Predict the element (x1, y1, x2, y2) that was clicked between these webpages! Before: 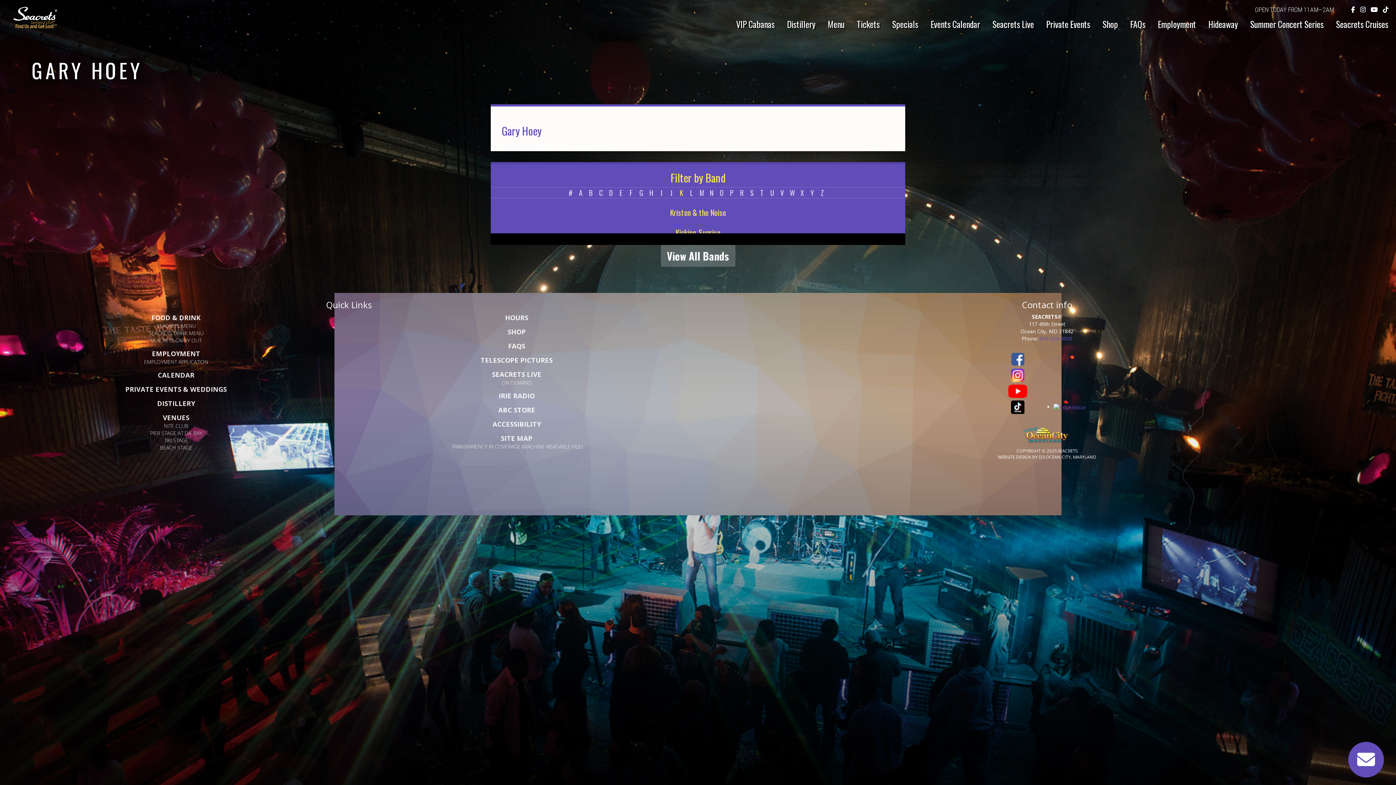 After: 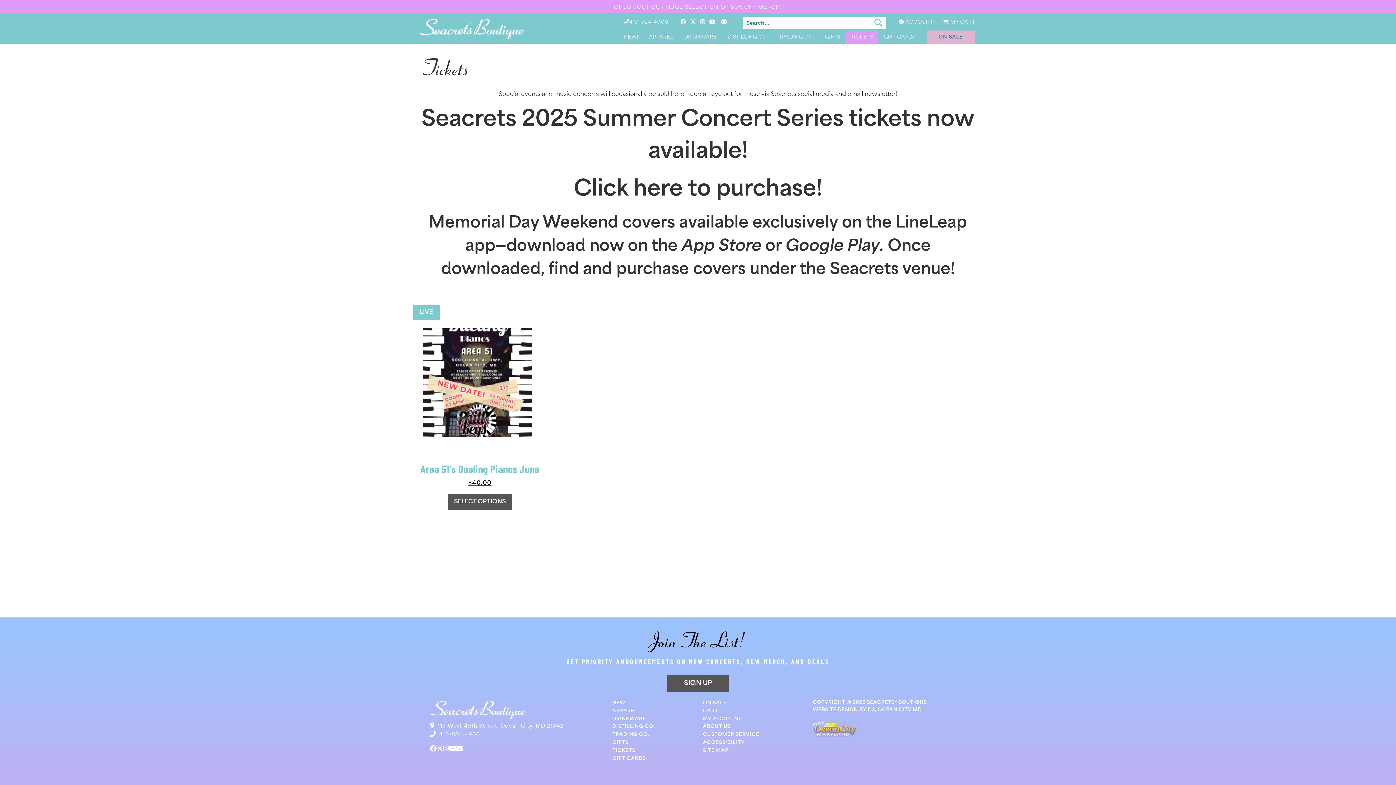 Action: bbox: (851, 14, 885, 33) label: Tickets